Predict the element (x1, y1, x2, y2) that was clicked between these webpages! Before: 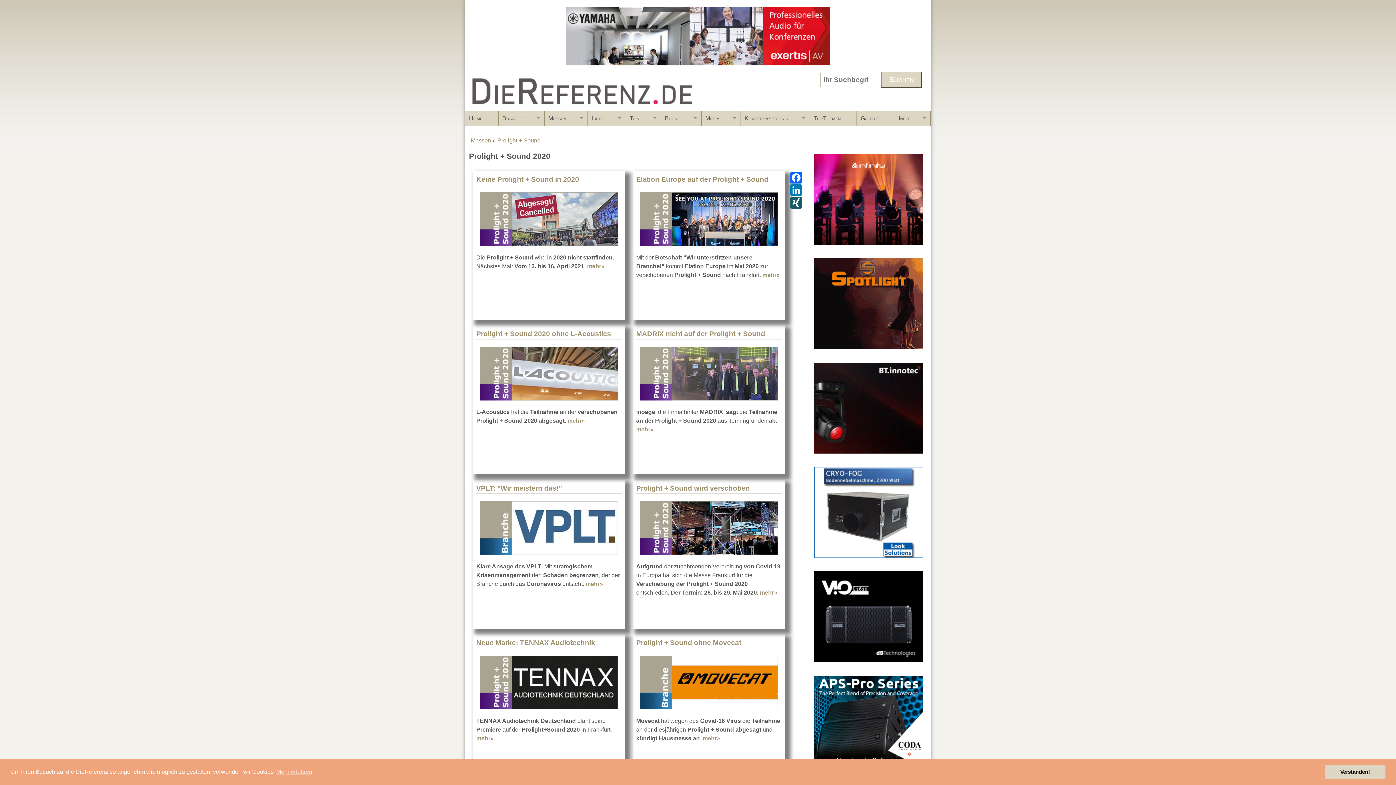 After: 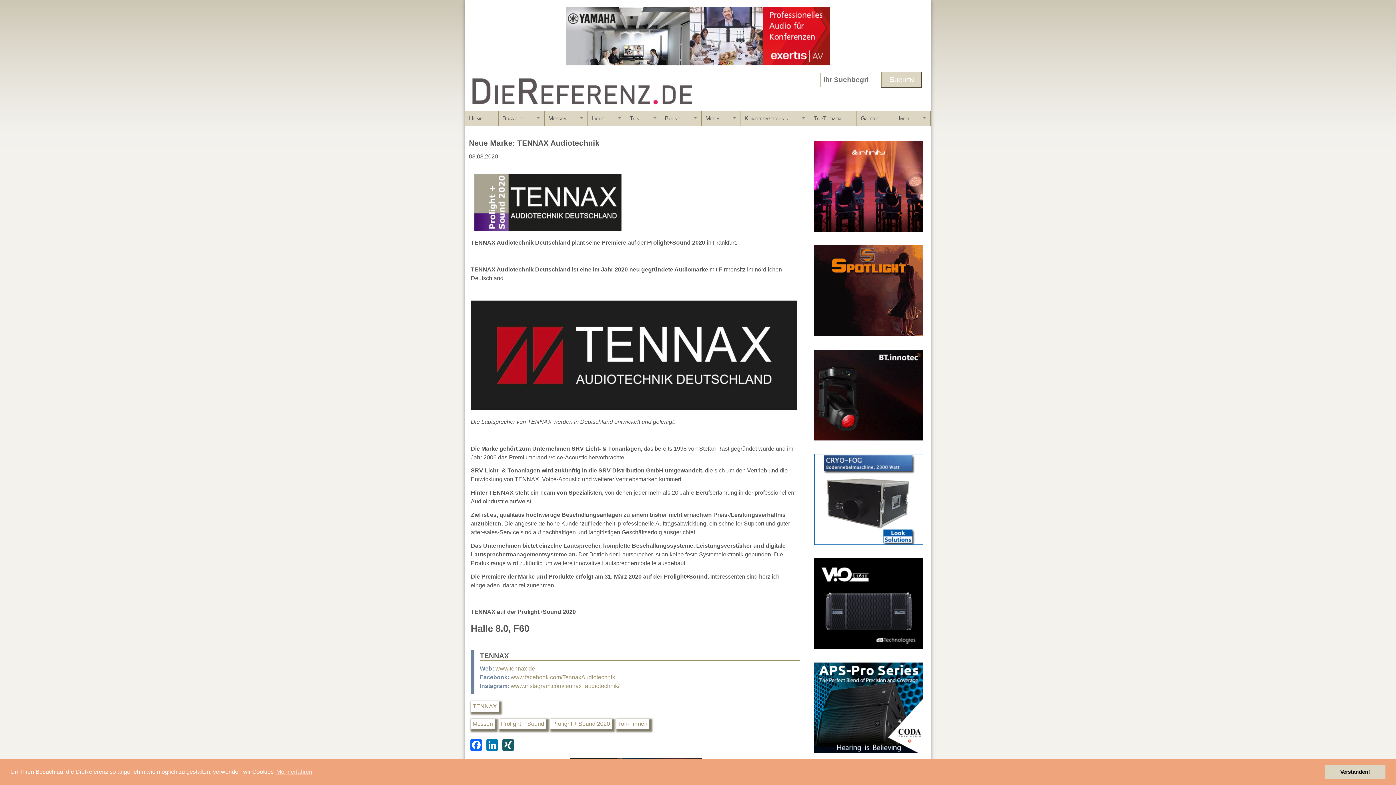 Action: bbox: (480, 656, 618, 709)